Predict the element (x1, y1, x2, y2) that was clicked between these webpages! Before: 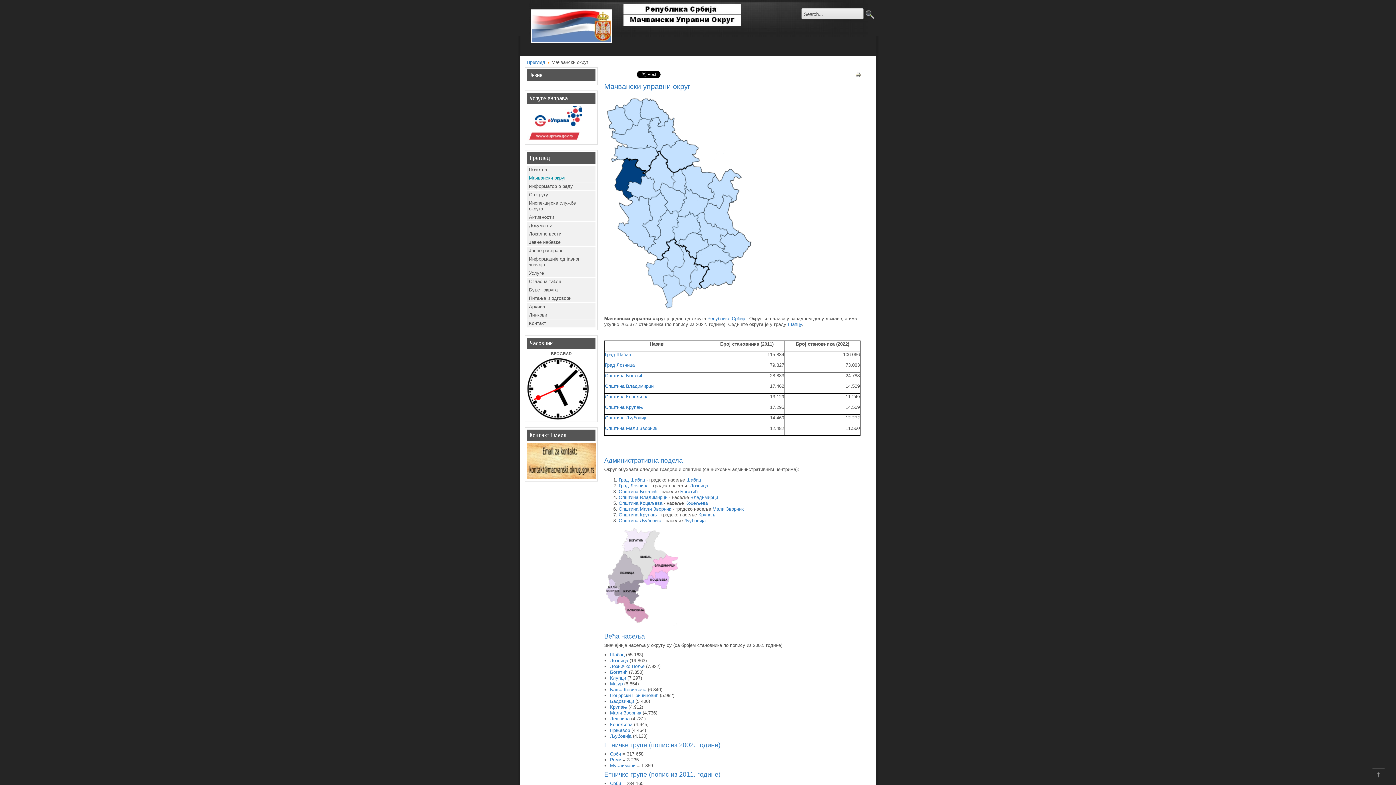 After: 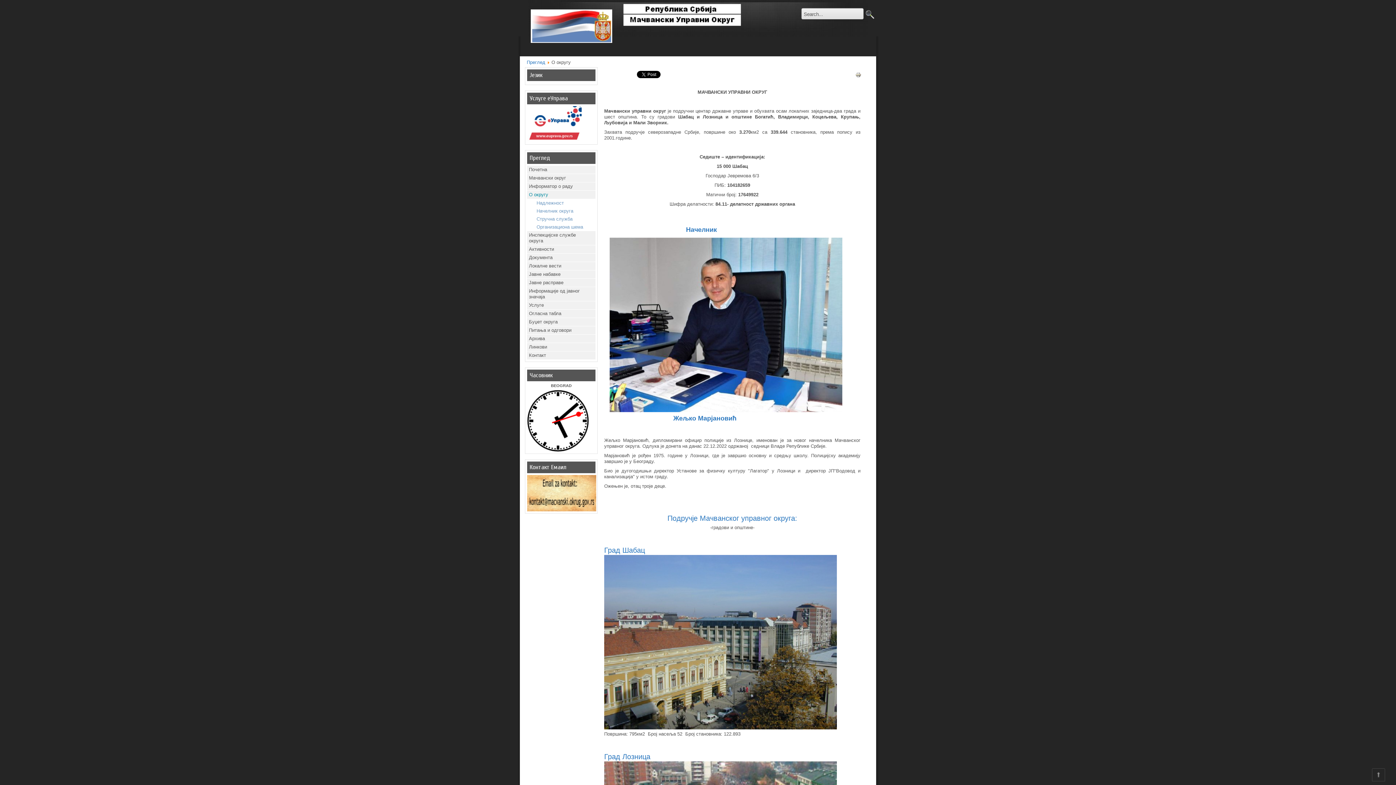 Action: label: О округу bbox: (527, 190, 595, 199)